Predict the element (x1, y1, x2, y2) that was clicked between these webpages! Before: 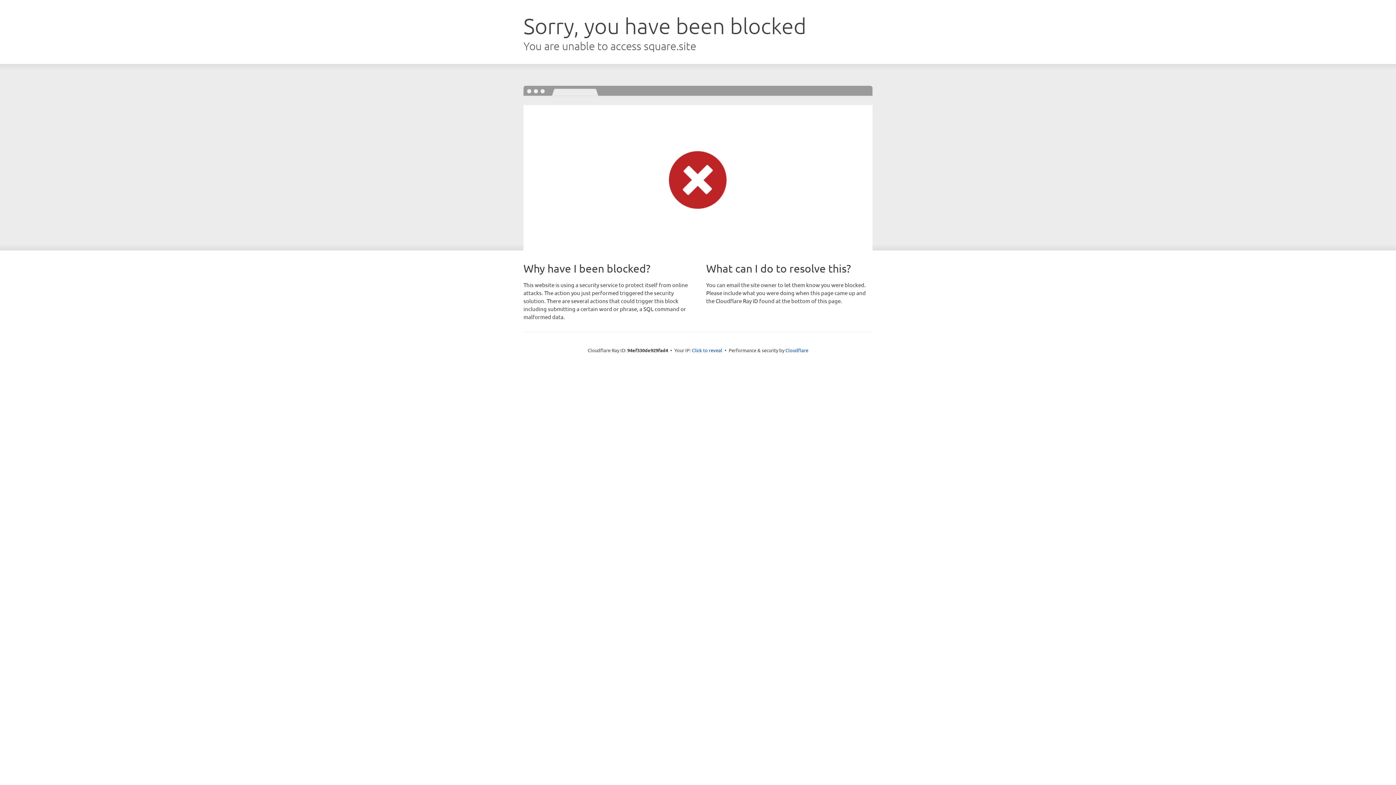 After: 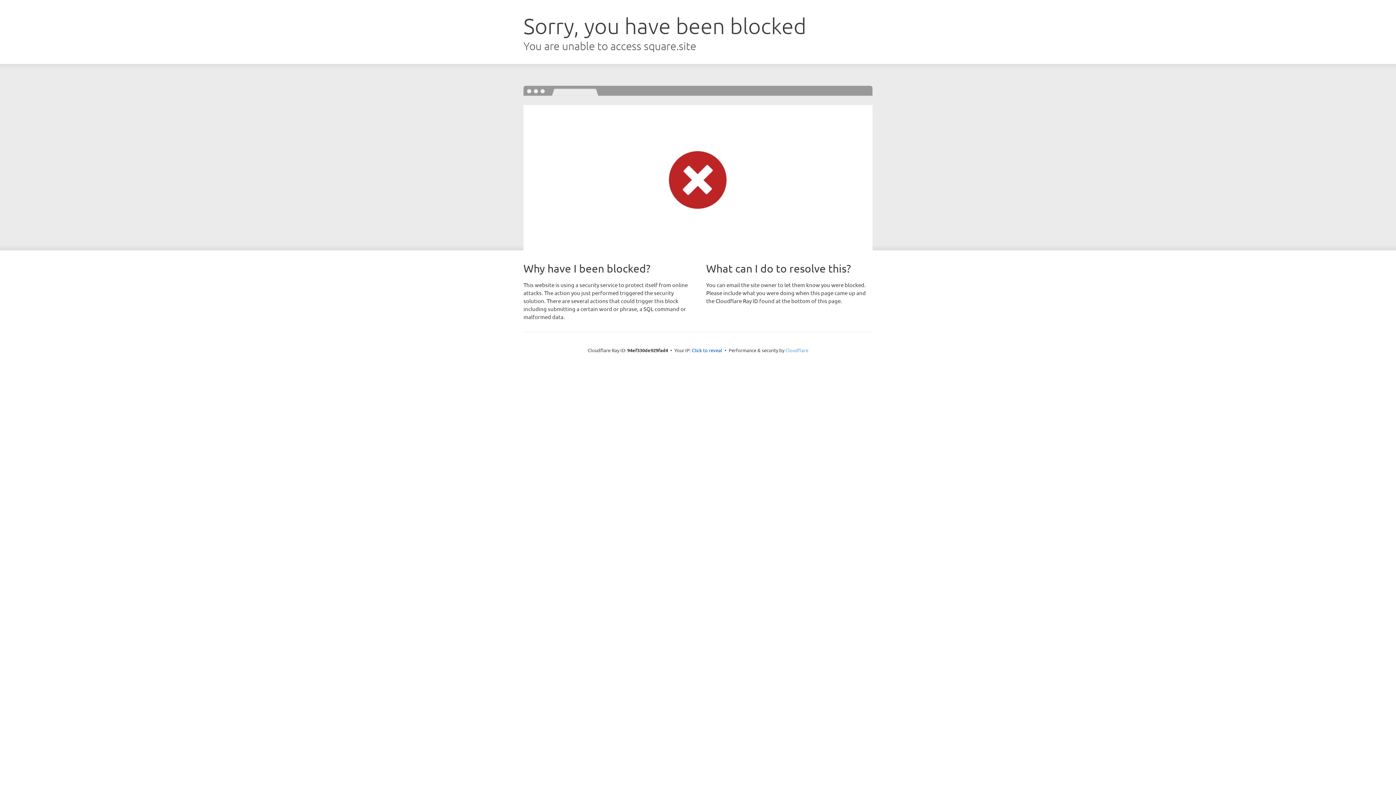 Action: bbox: (785, 347, 808, 353) label: Cloudflare